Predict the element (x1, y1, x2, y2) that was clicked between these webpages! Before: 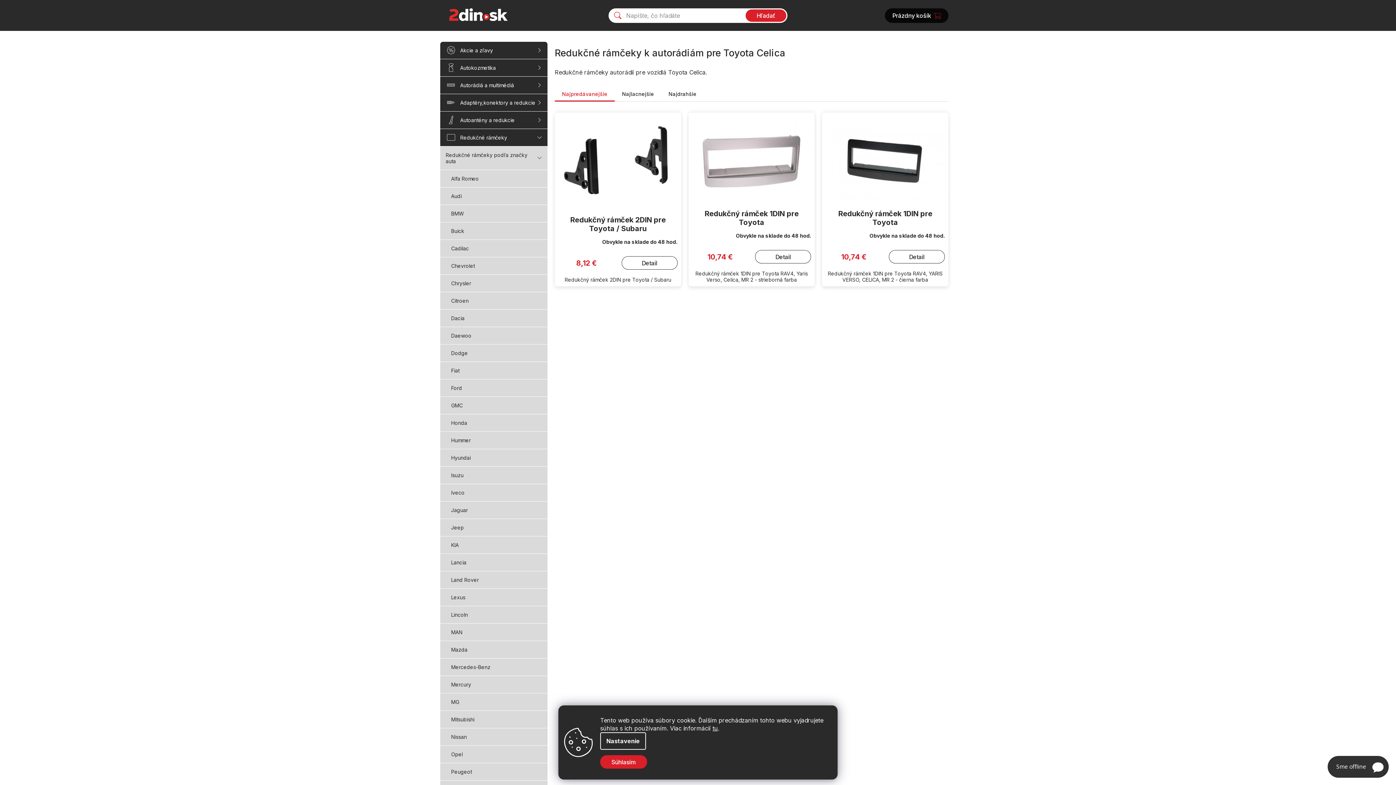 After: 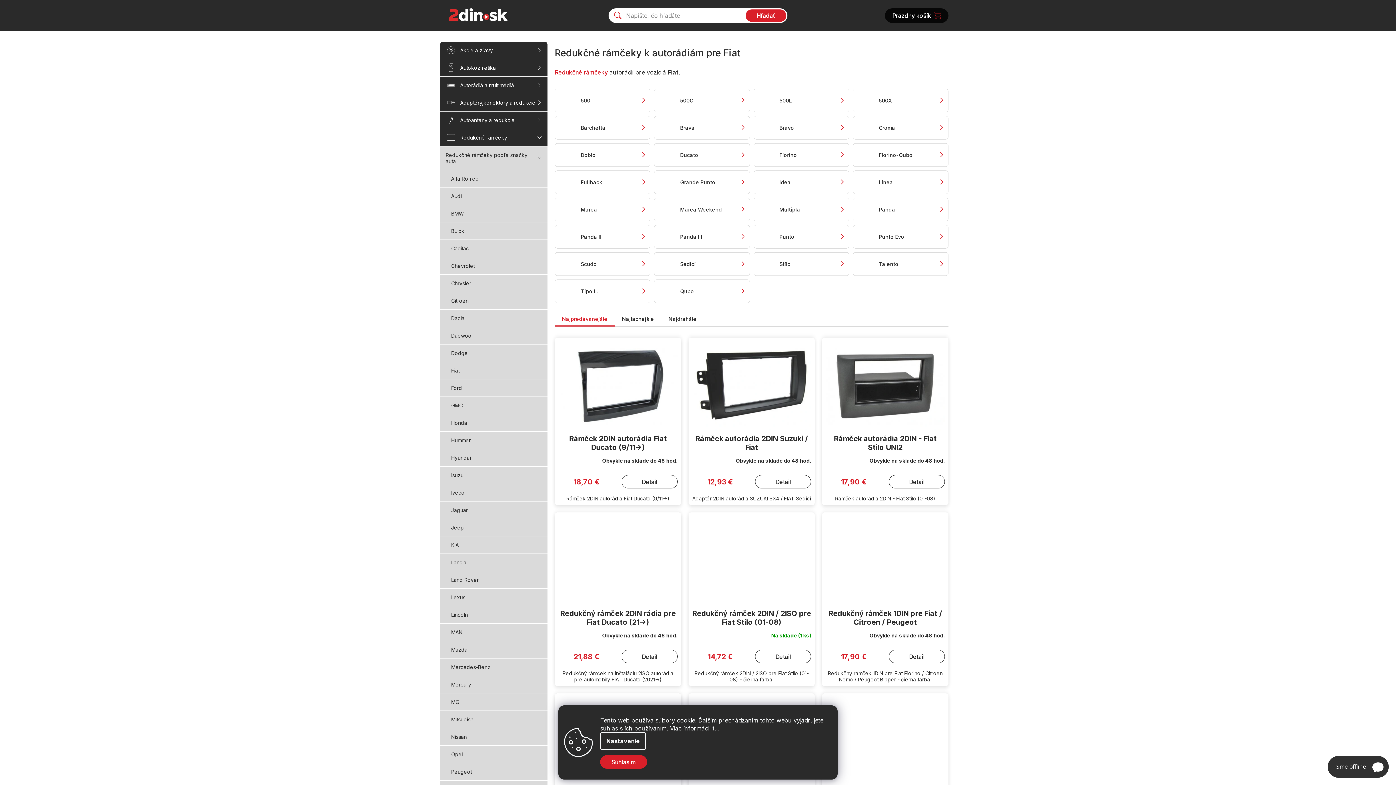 Action: bbox: (440, 361, 547, 379) label: Fiat